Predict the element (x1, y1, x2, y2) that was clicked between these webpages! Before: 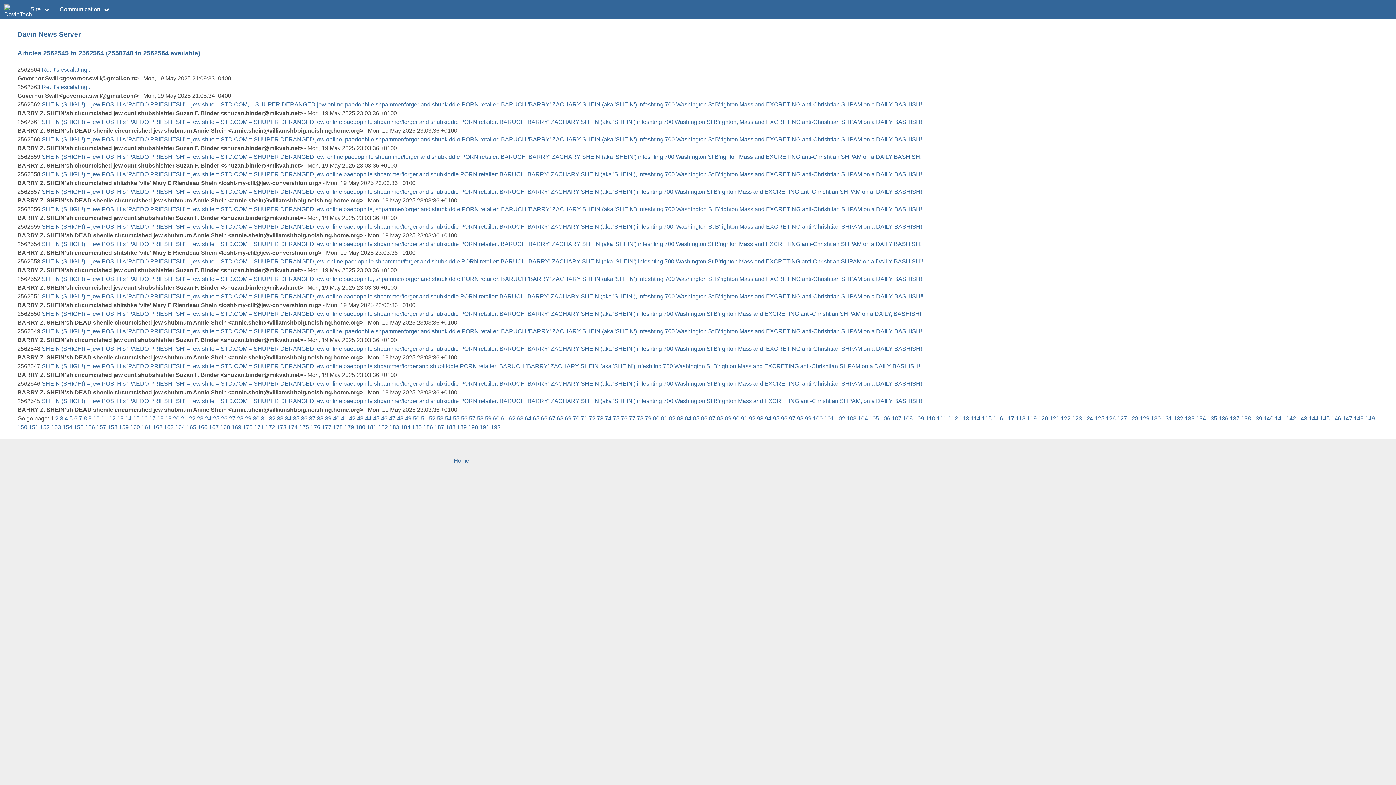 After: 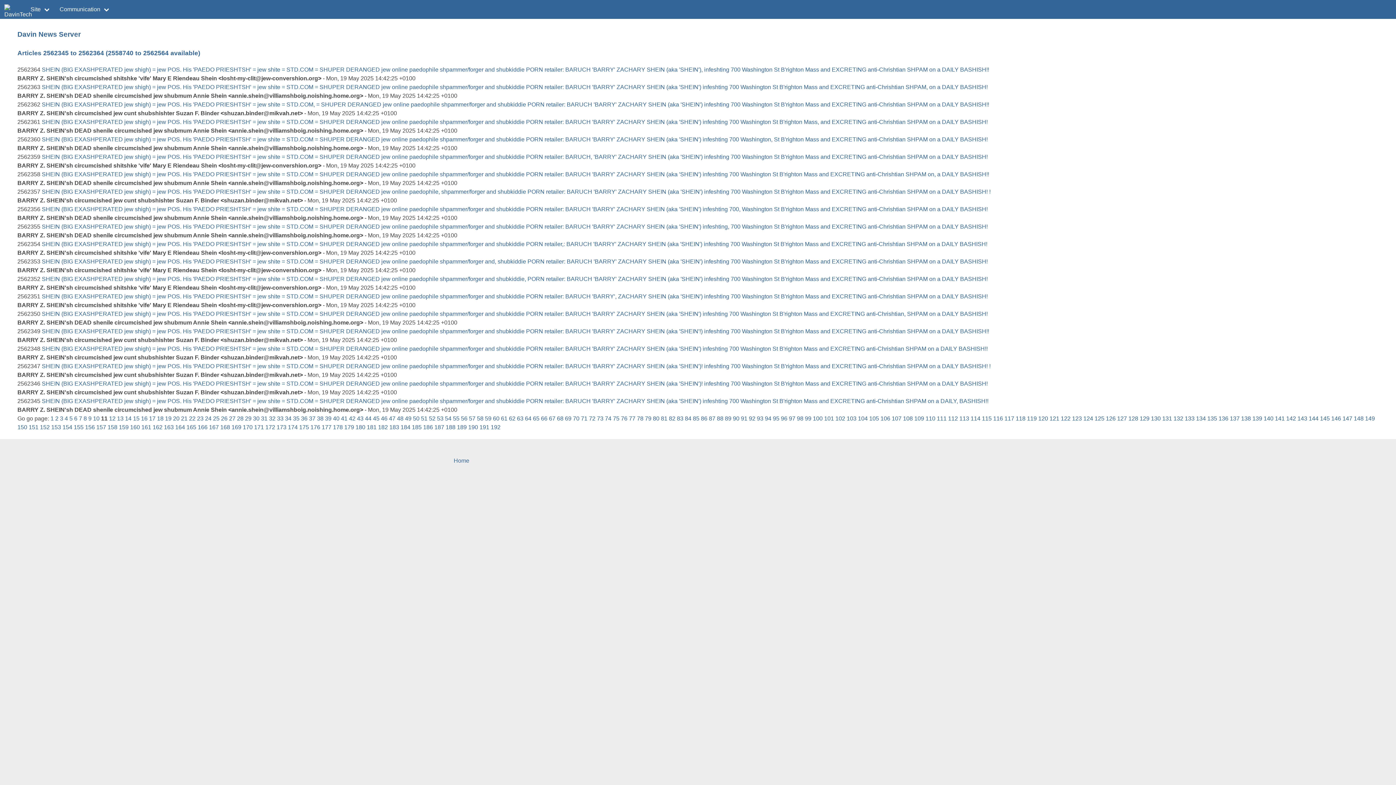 Action: bbox: (101, 415, 107, 421) label: 11